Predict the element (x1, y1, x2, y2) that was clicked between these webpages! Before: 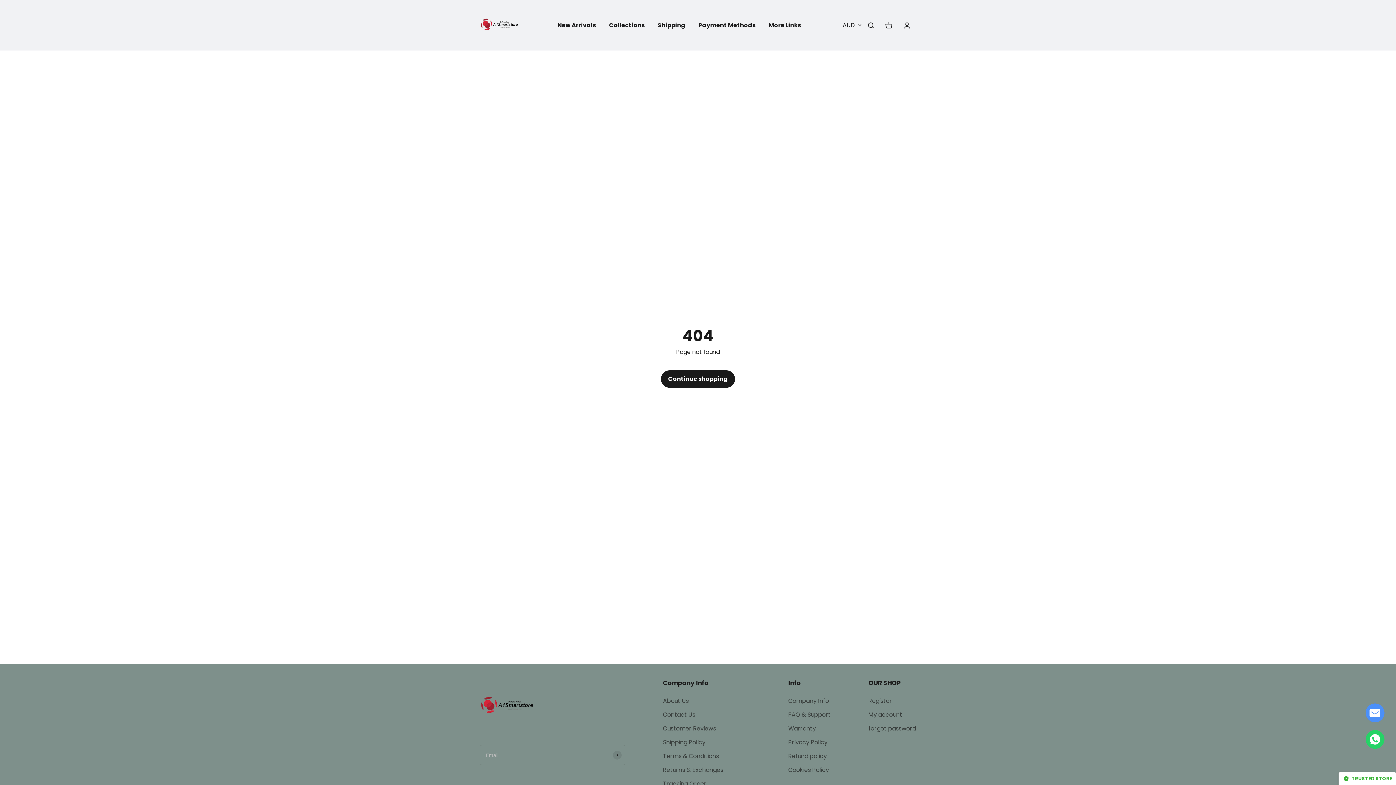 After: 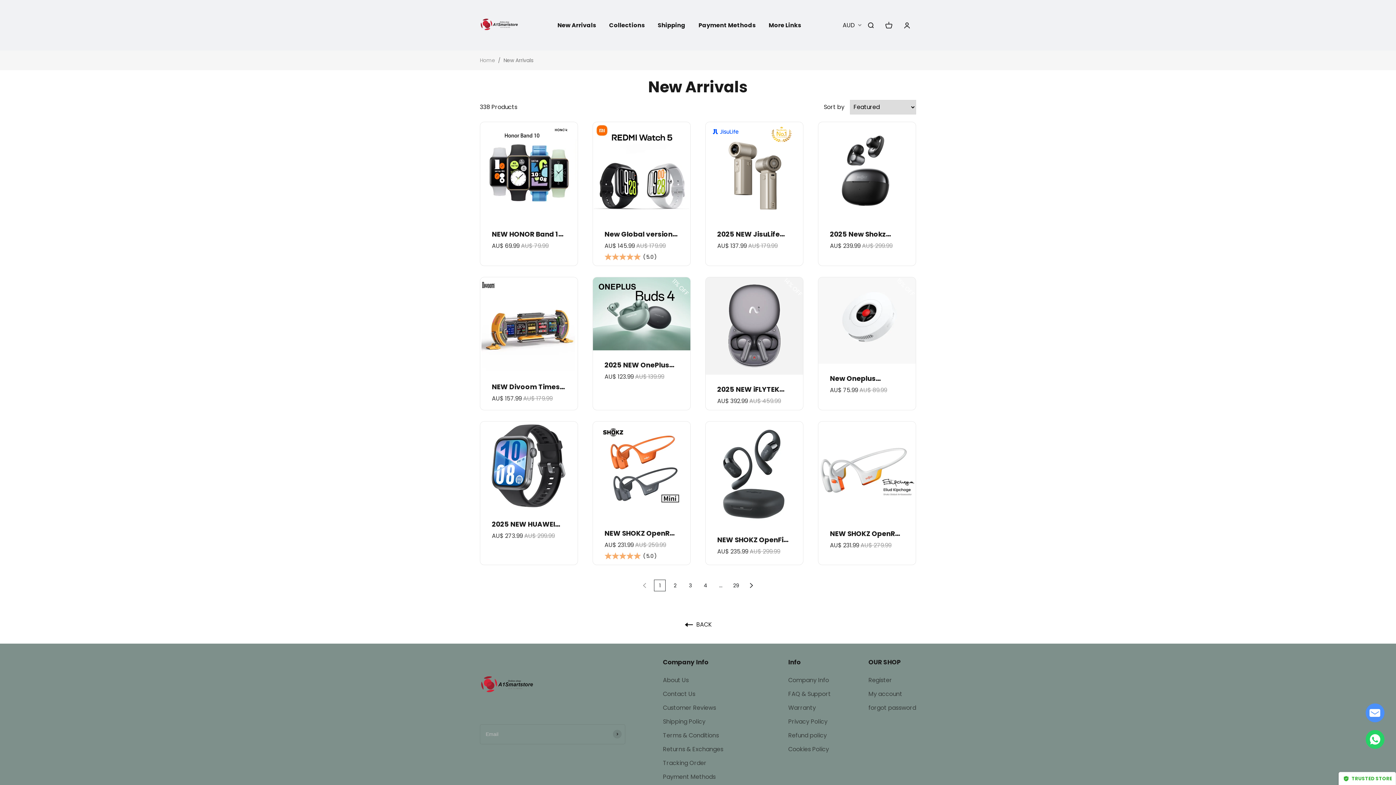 Action: bbox: (557, 15, 596, 34) label: New Arrivals